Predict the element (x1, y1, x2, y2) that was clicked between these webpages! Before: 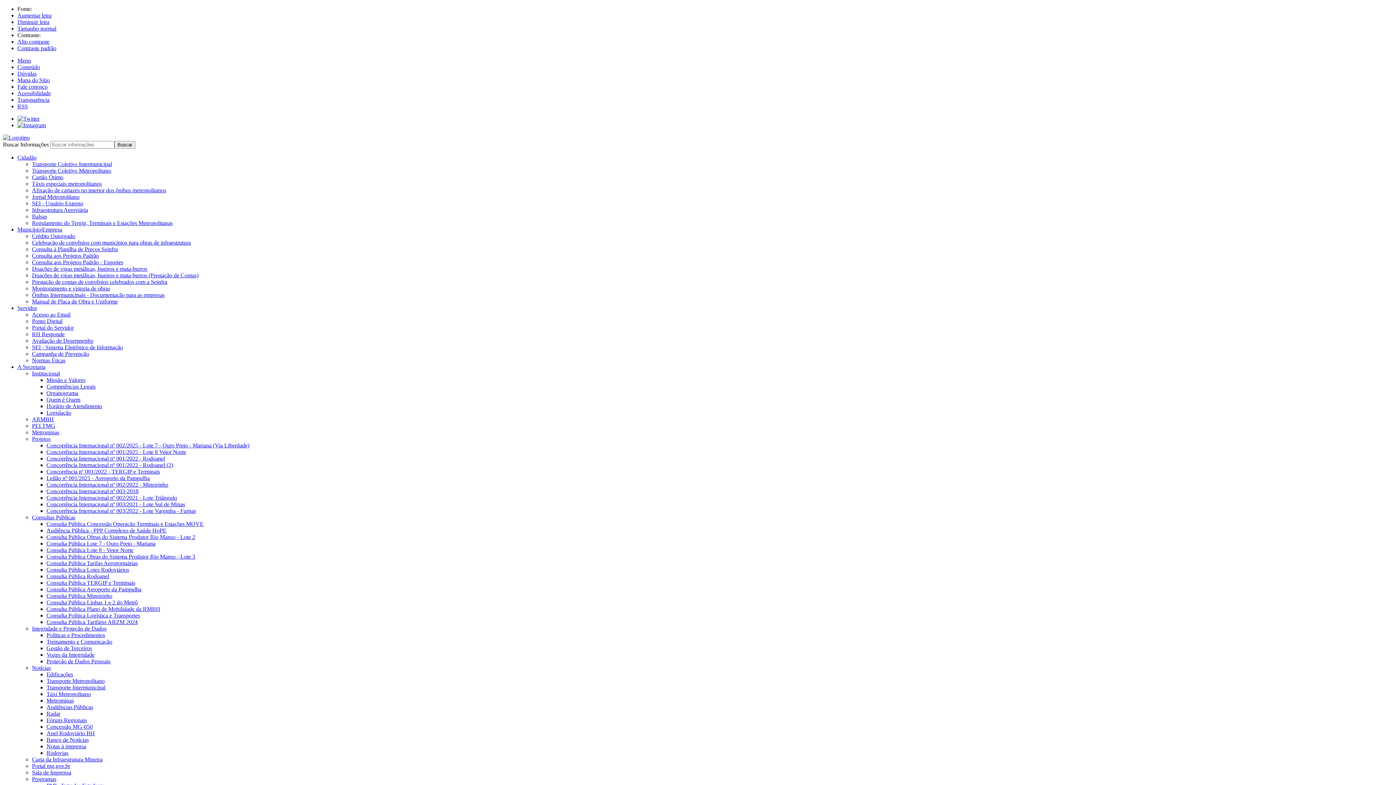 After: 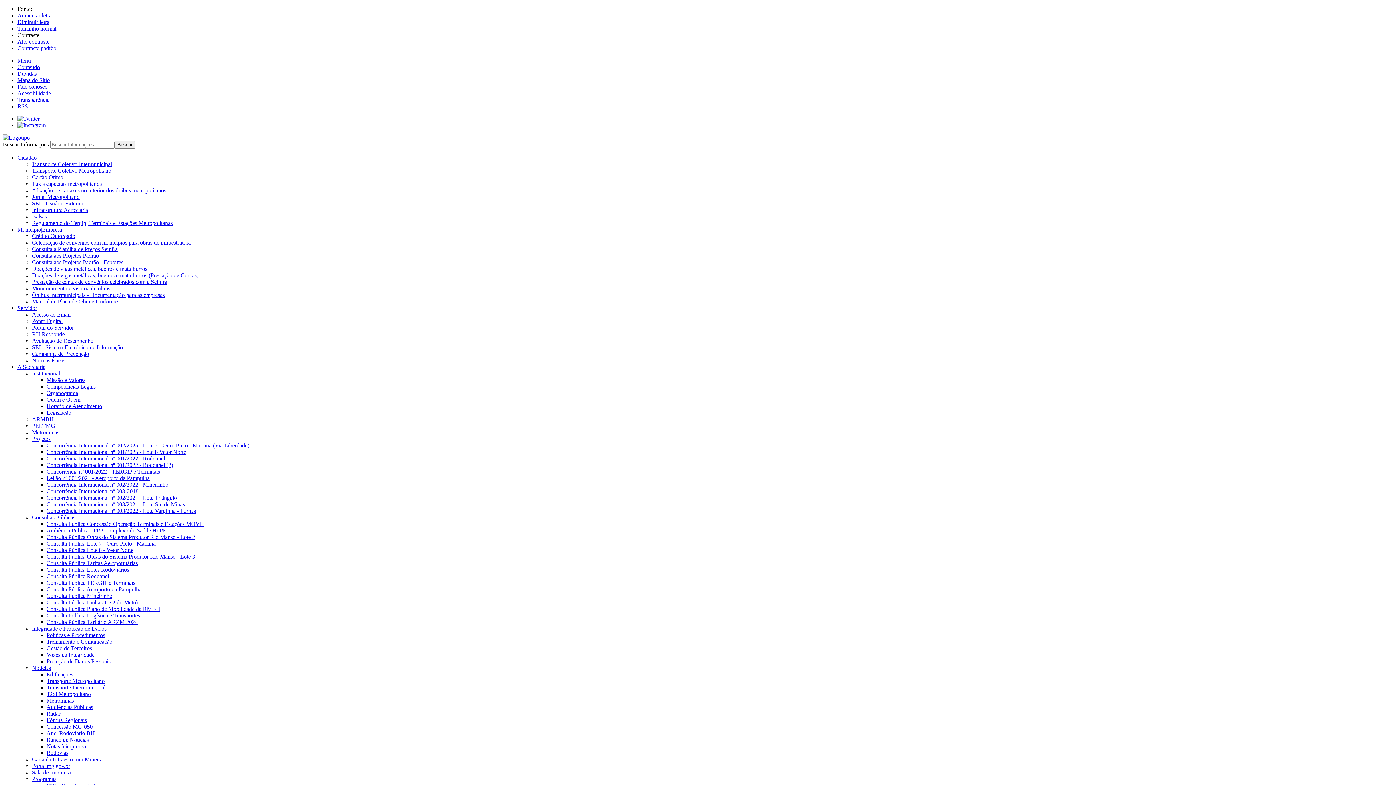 Action: label: Consulta Pública Tarifas Aeroportuárias bbox: (46, 560, 137, 566)